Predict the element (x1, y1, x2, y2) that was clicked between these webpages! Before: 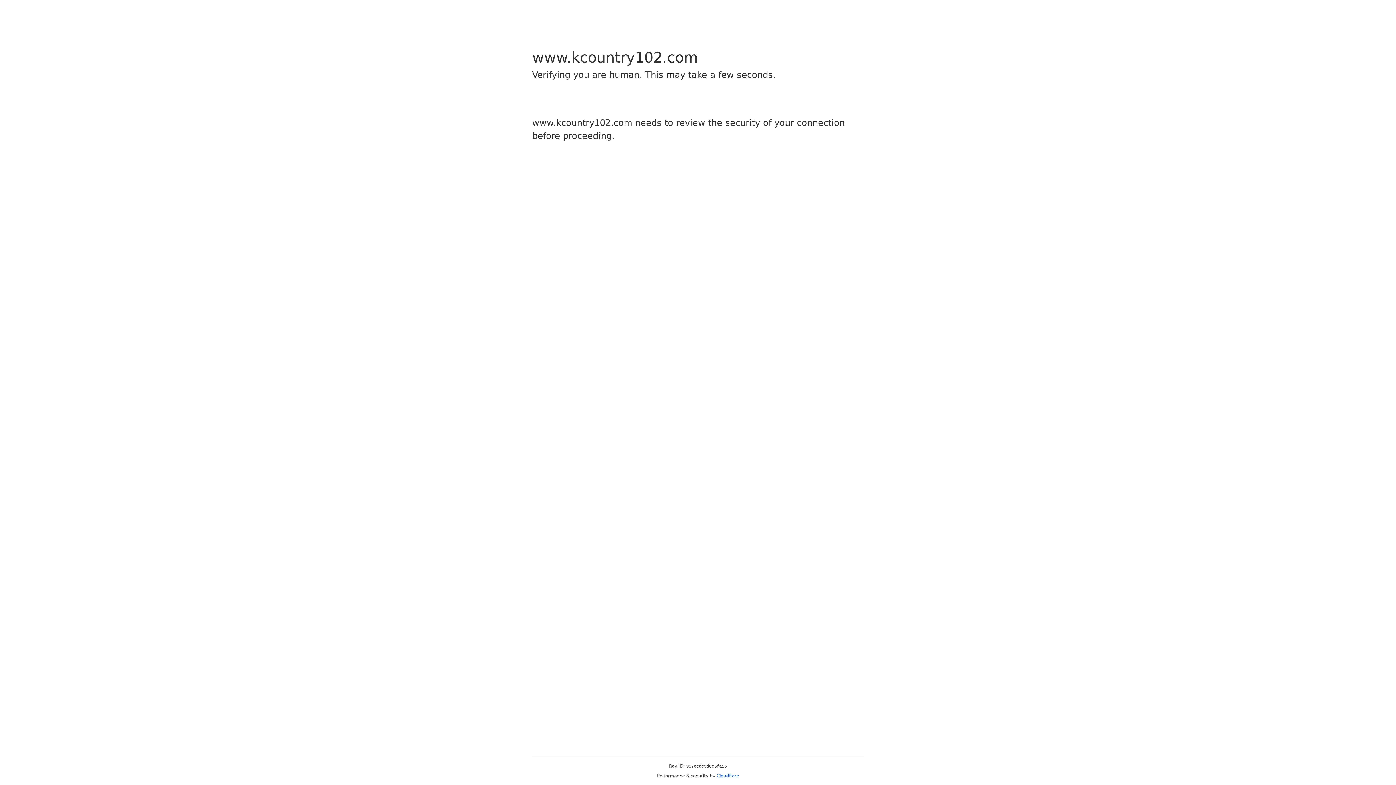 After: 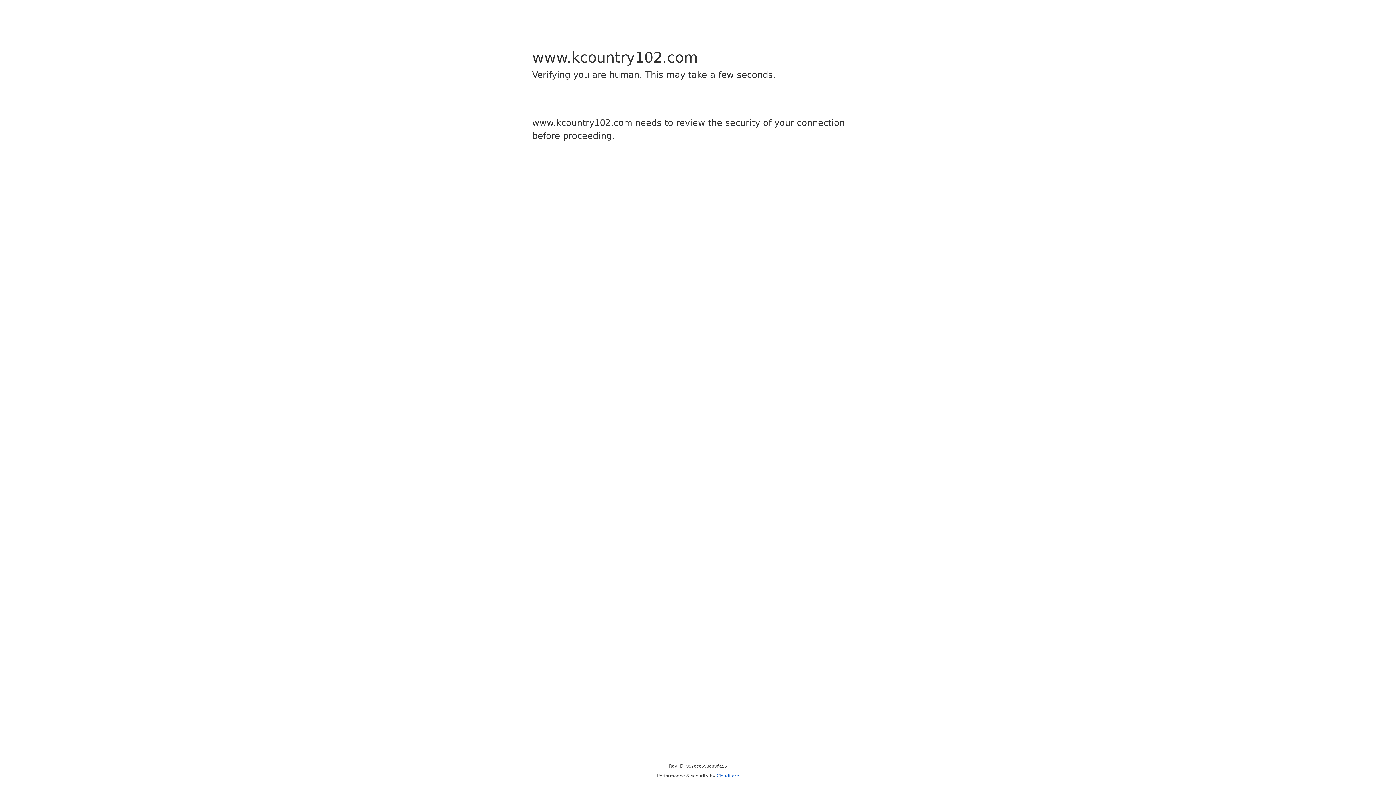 Action: bbox: (716, 773, 739, 778) label: Cloudflare